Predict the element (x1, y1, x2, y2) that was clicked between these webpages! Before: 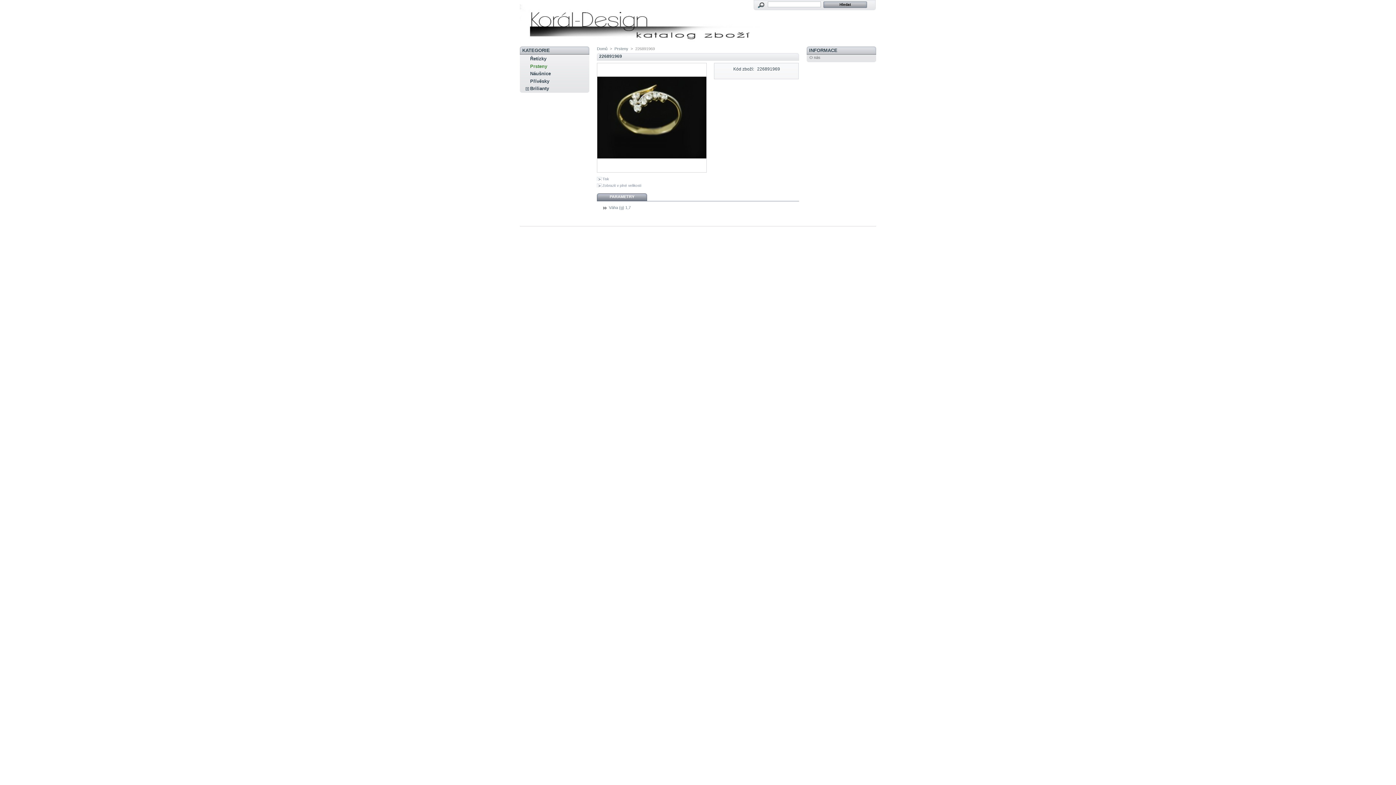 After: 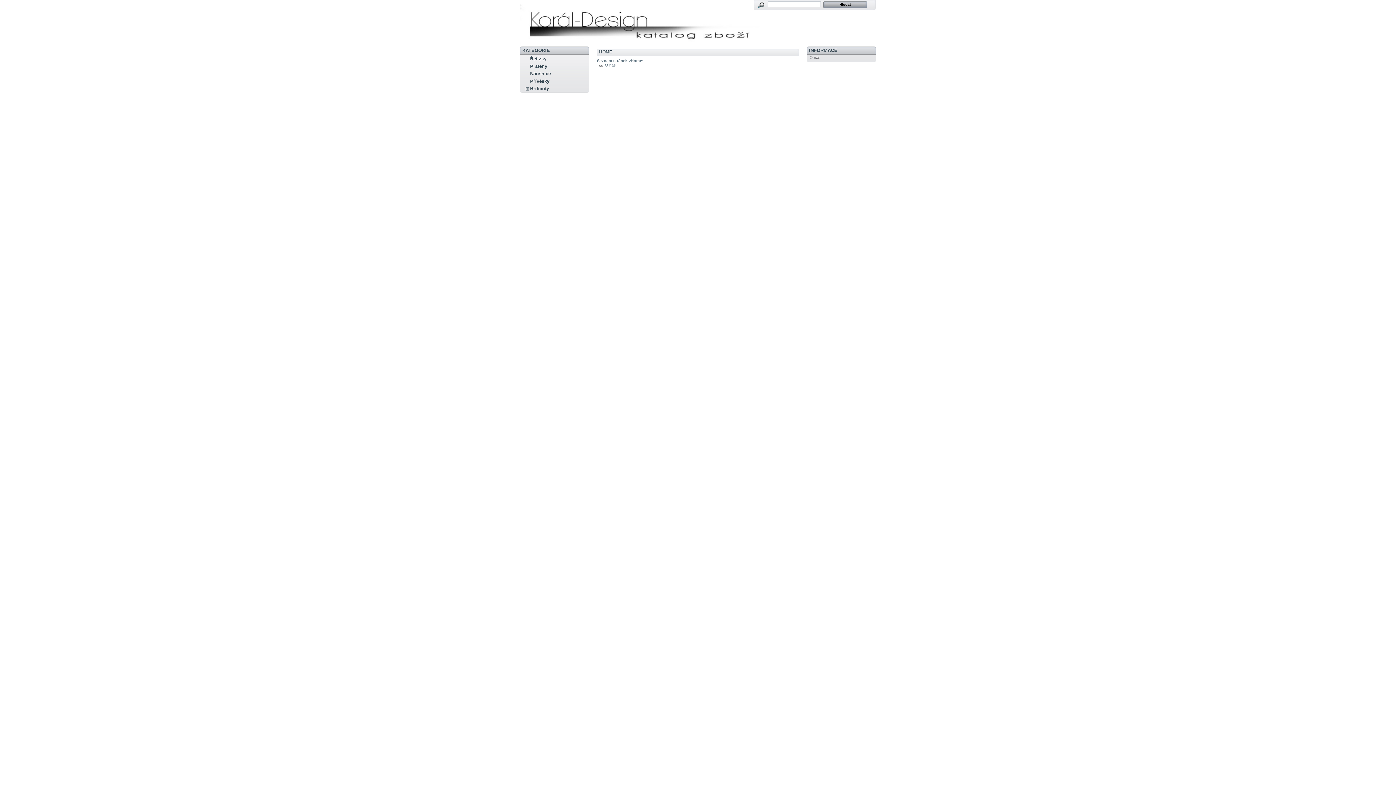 Action: bbox: (809, 47, 837, 53) label: INFORMACE